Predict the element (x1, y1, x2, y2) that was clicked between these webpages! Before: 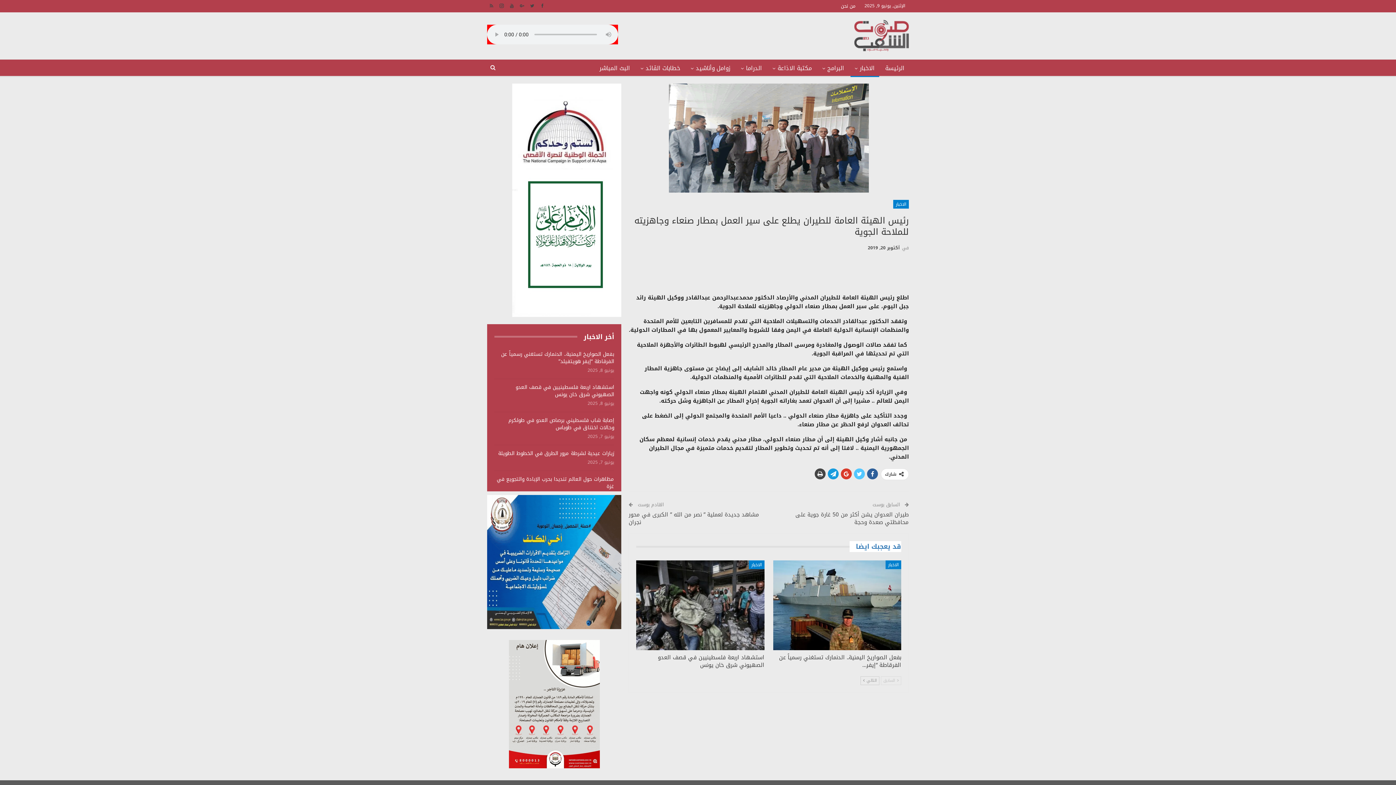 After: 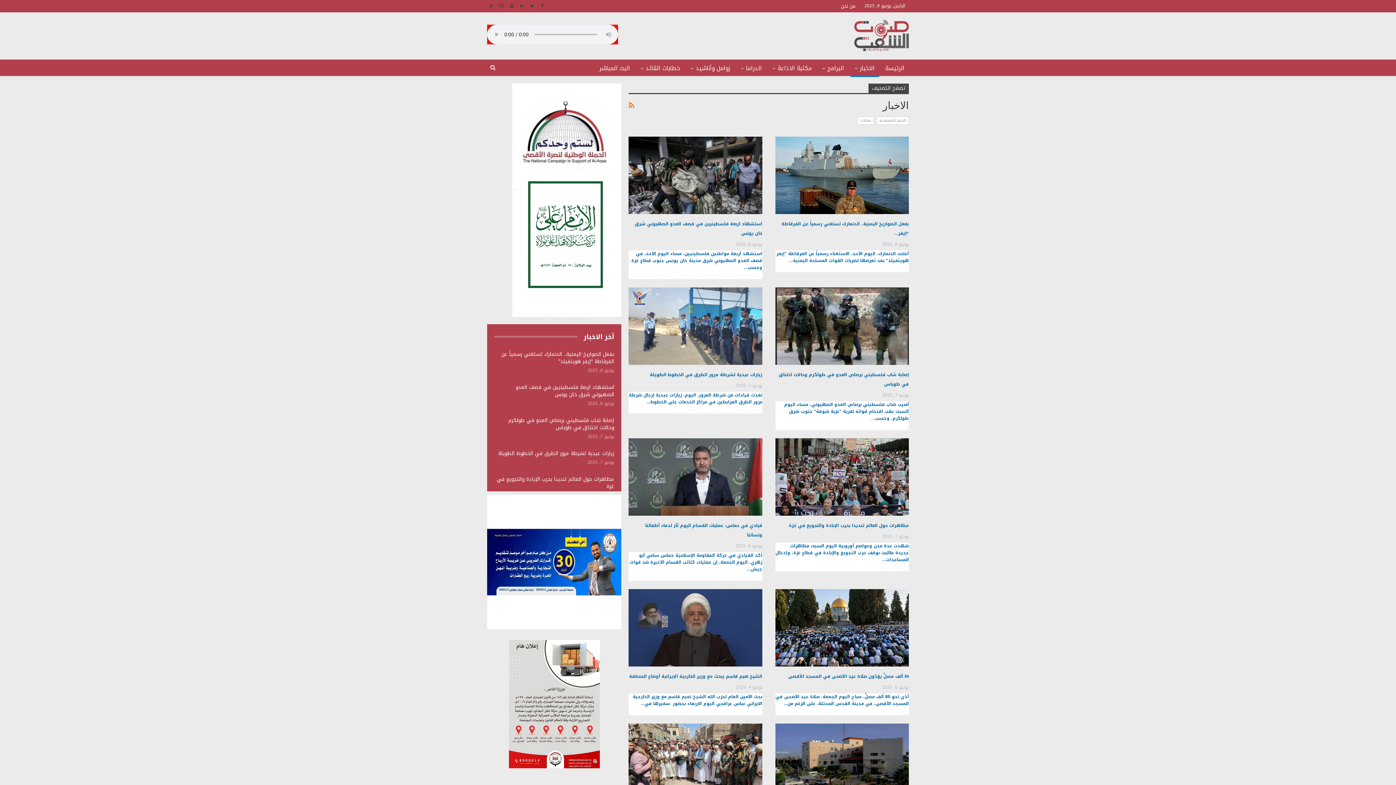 Action: bbox: (748, 560, 764, 569) label: الاخبار